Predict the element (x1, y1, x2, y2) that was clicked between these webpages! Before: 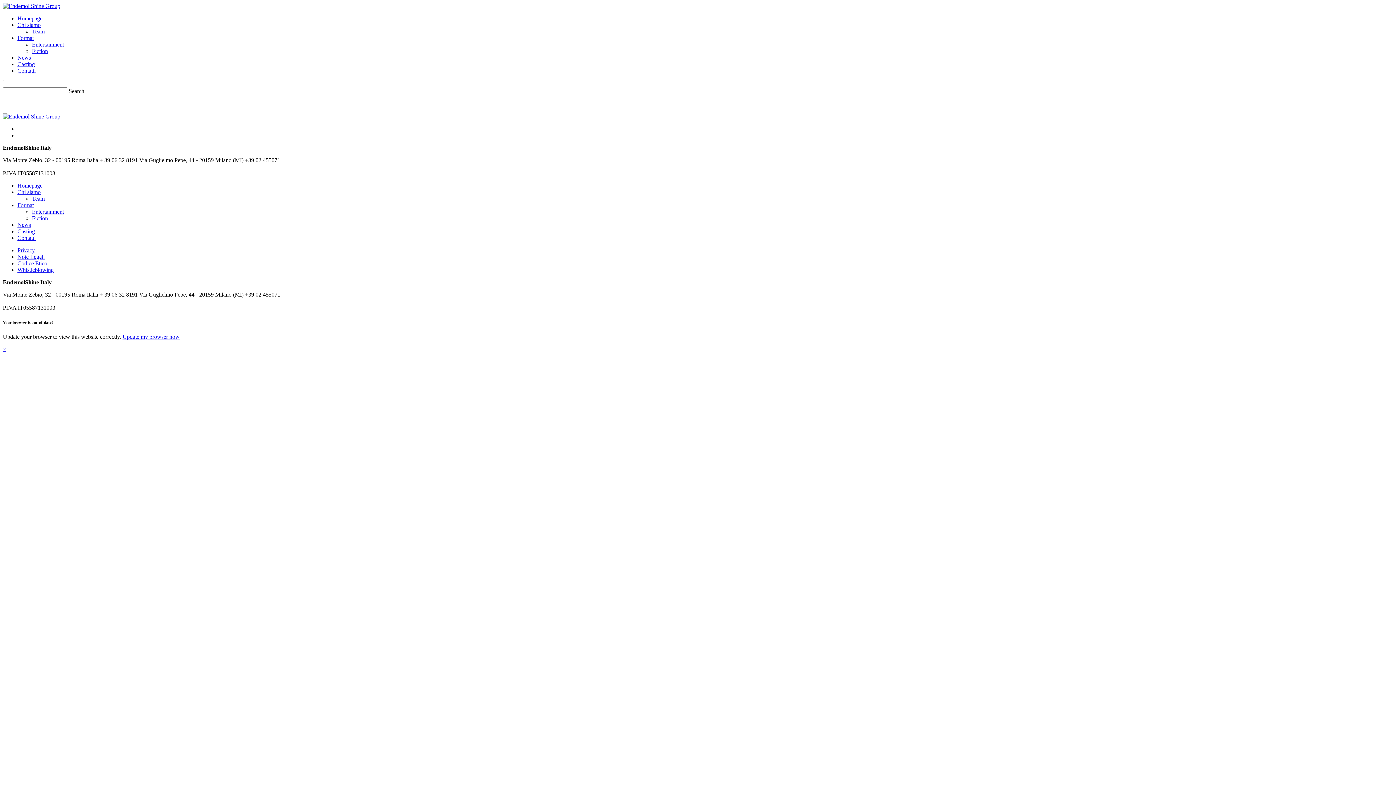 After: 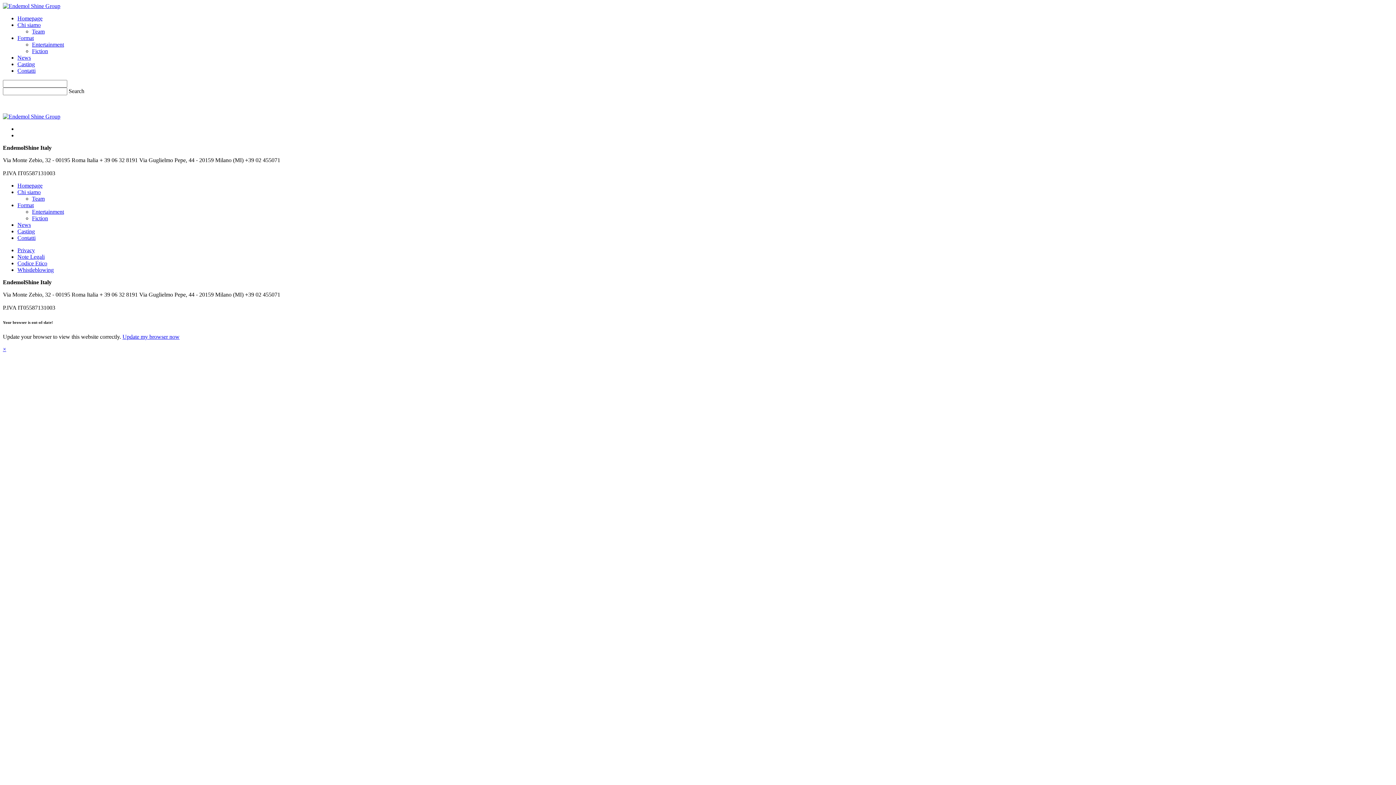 Action: bbox: (17, 34, 33, 41) label: Format